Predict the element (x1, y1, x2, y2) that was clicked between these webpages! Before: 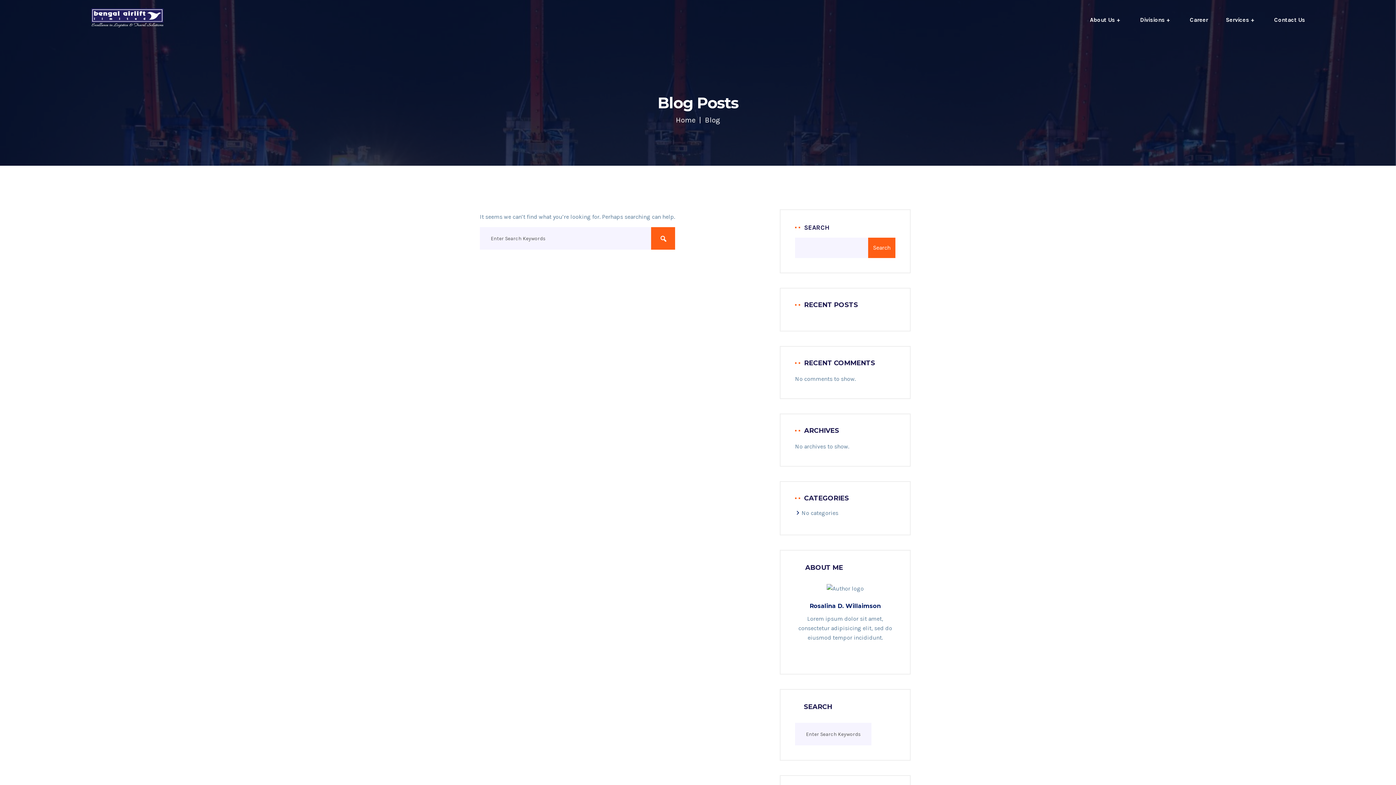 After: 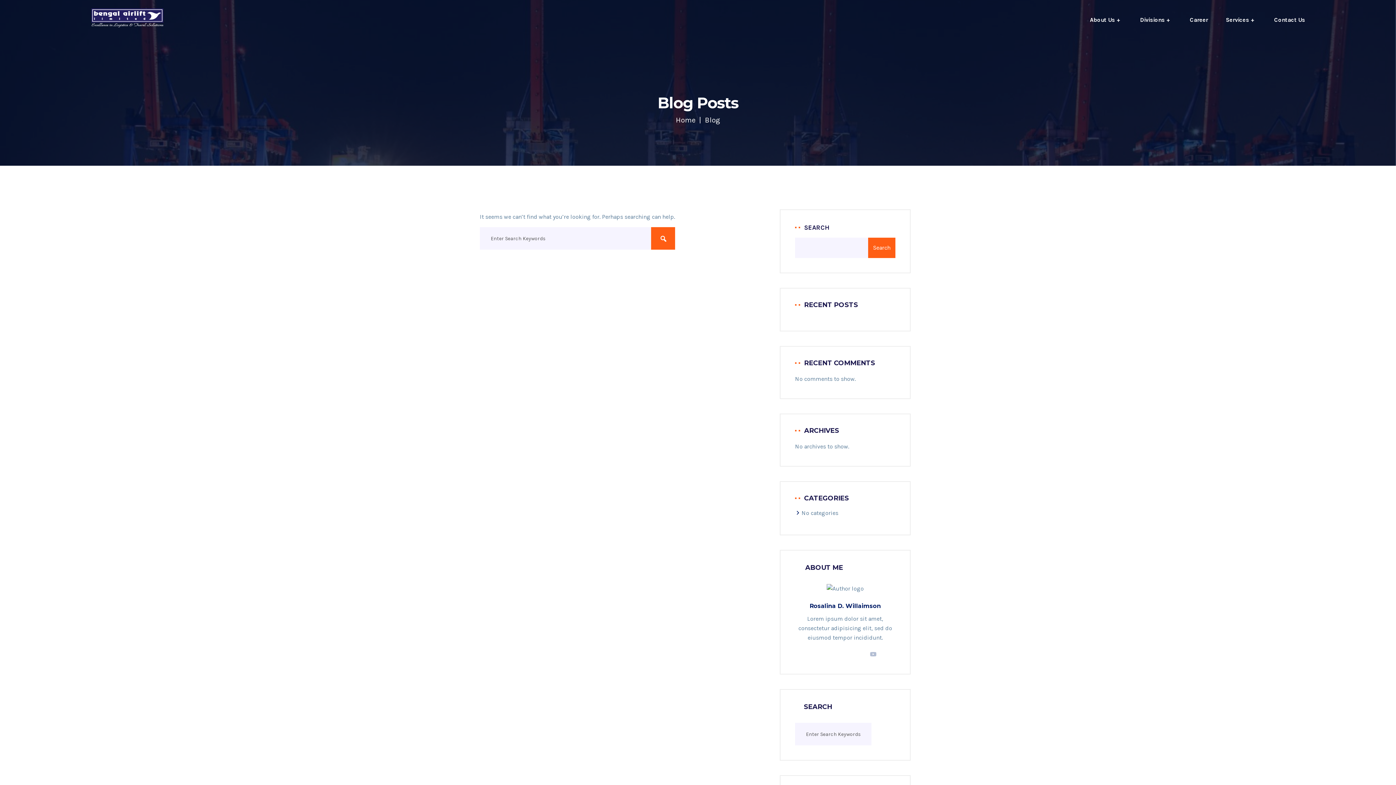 Action: bbox: (870, 651, 876, 658)